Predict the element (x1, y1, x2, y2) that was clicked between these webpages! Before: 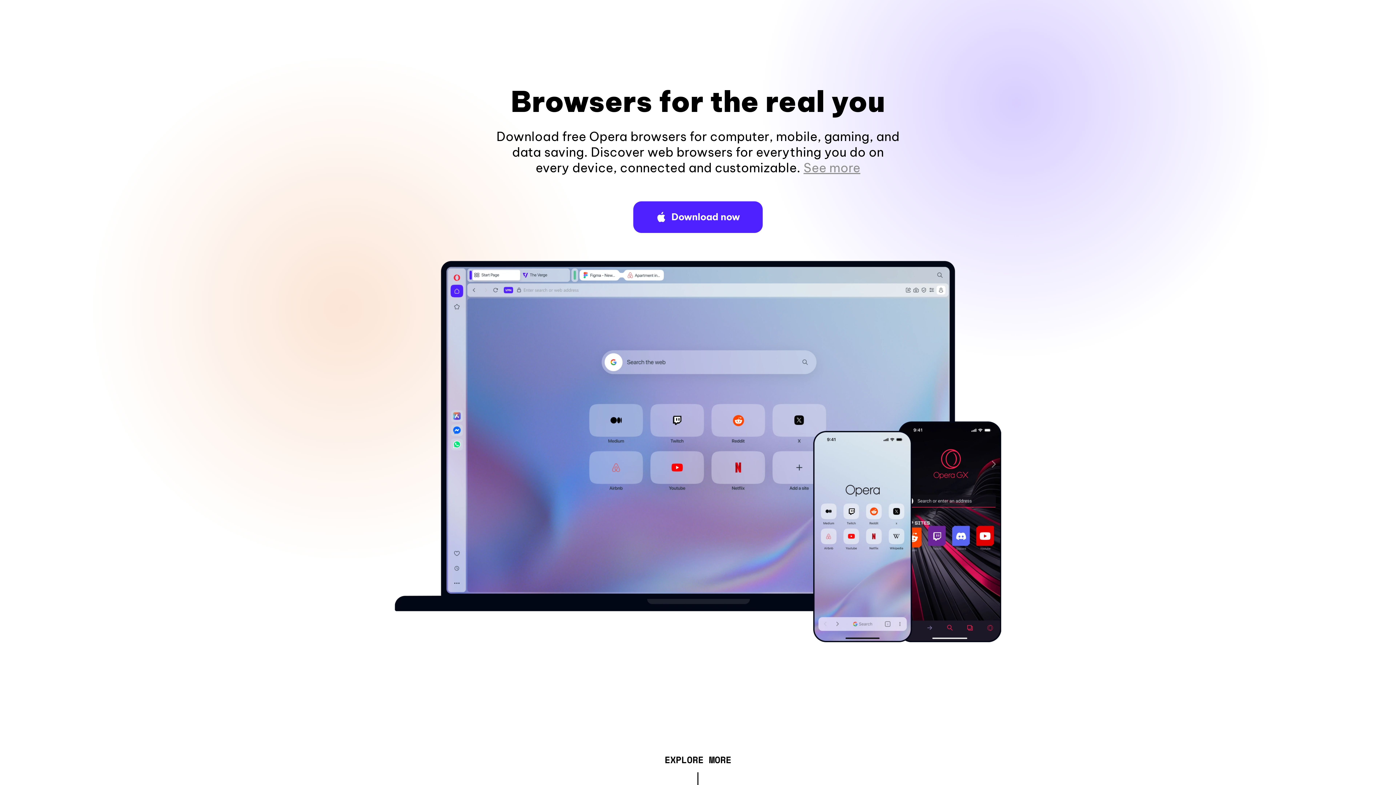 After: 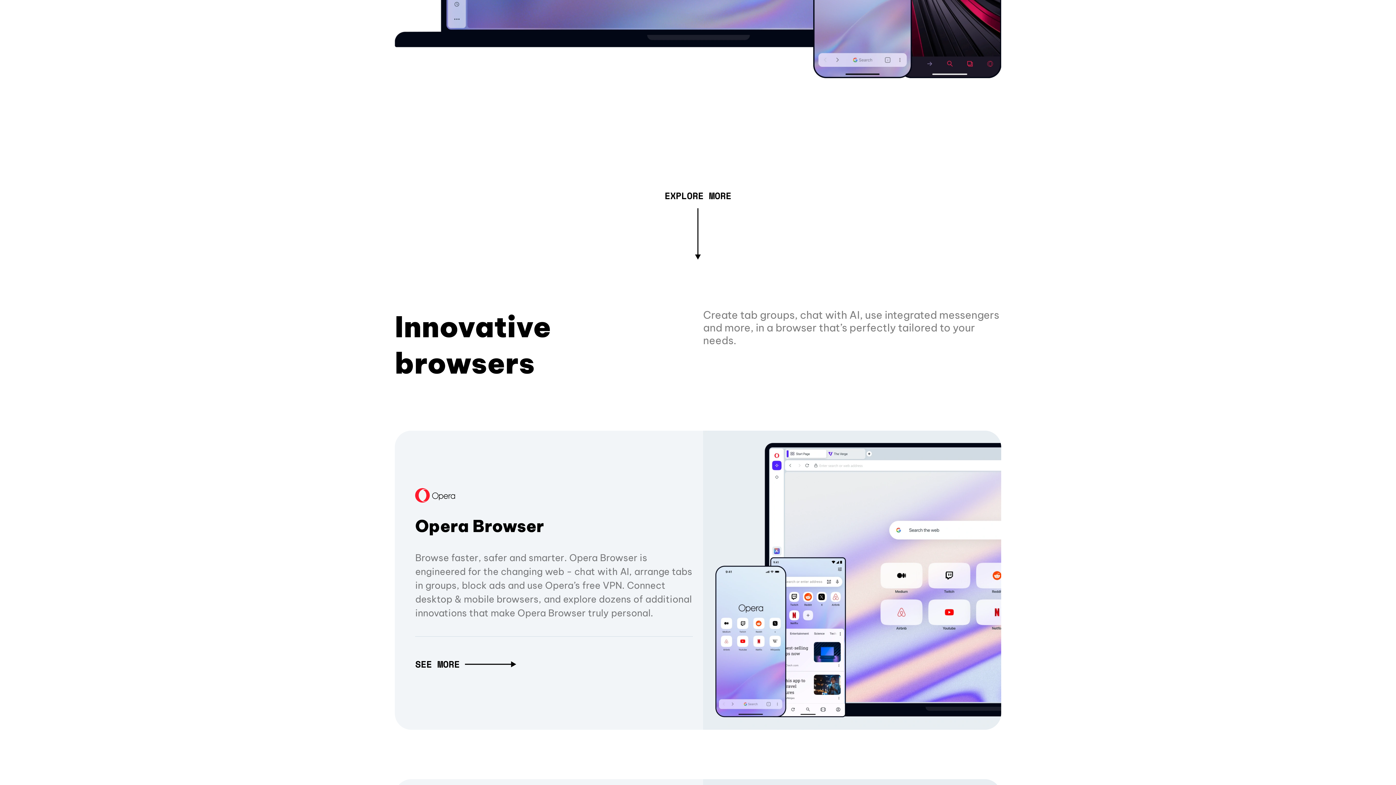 Action: label: See more bbox: (803, 160, 860, 175)